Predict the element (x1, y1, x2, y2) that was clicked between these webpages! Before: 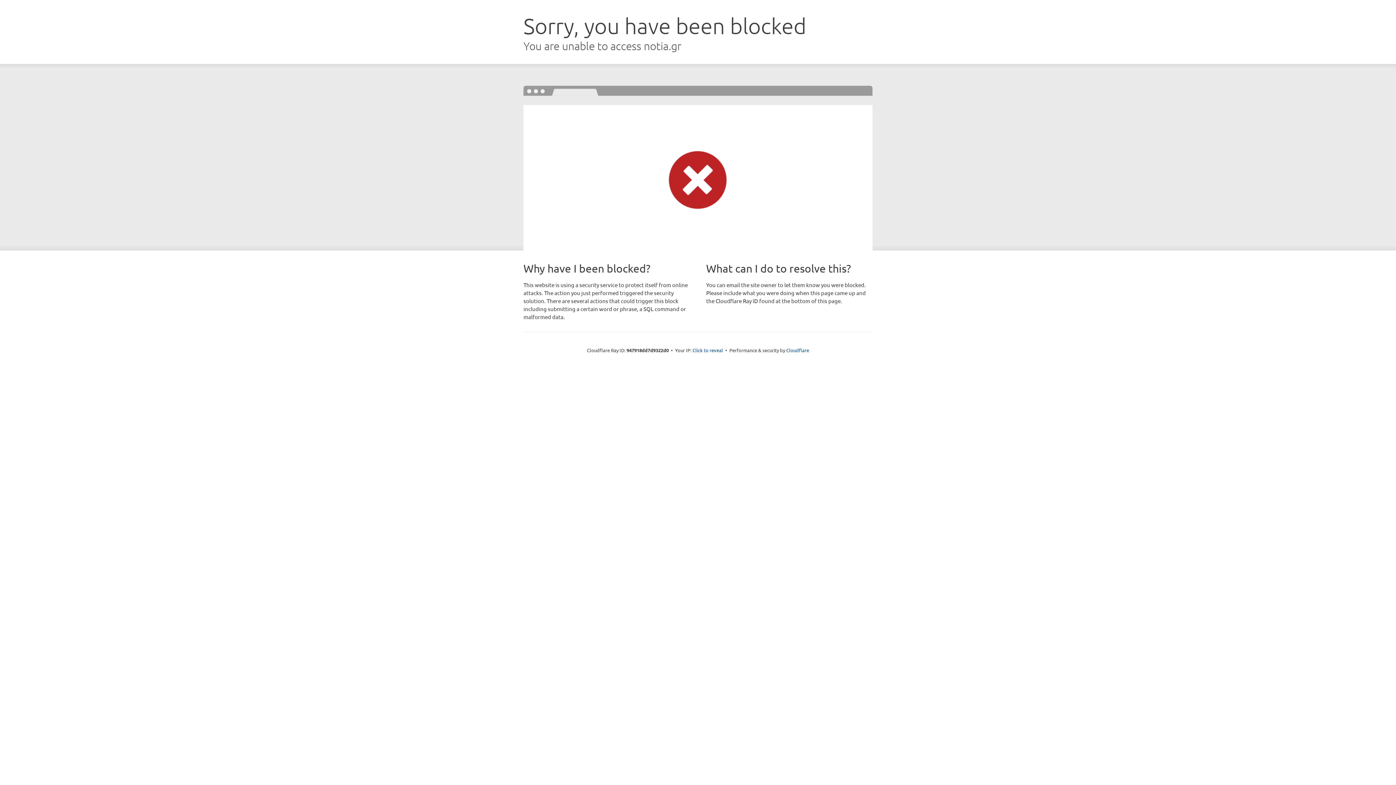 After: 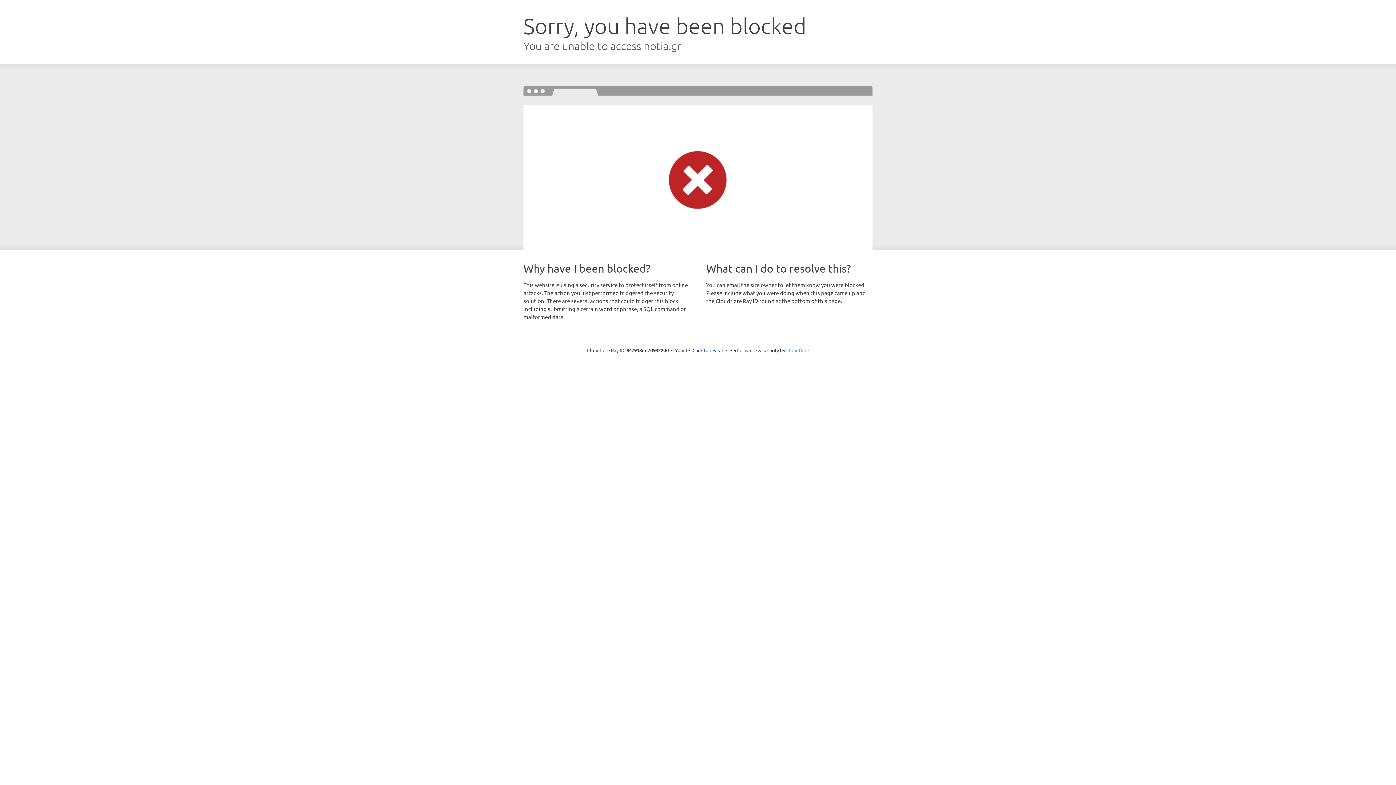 Action: bbox: (786, 347, 809, 353) label: Cloudflare